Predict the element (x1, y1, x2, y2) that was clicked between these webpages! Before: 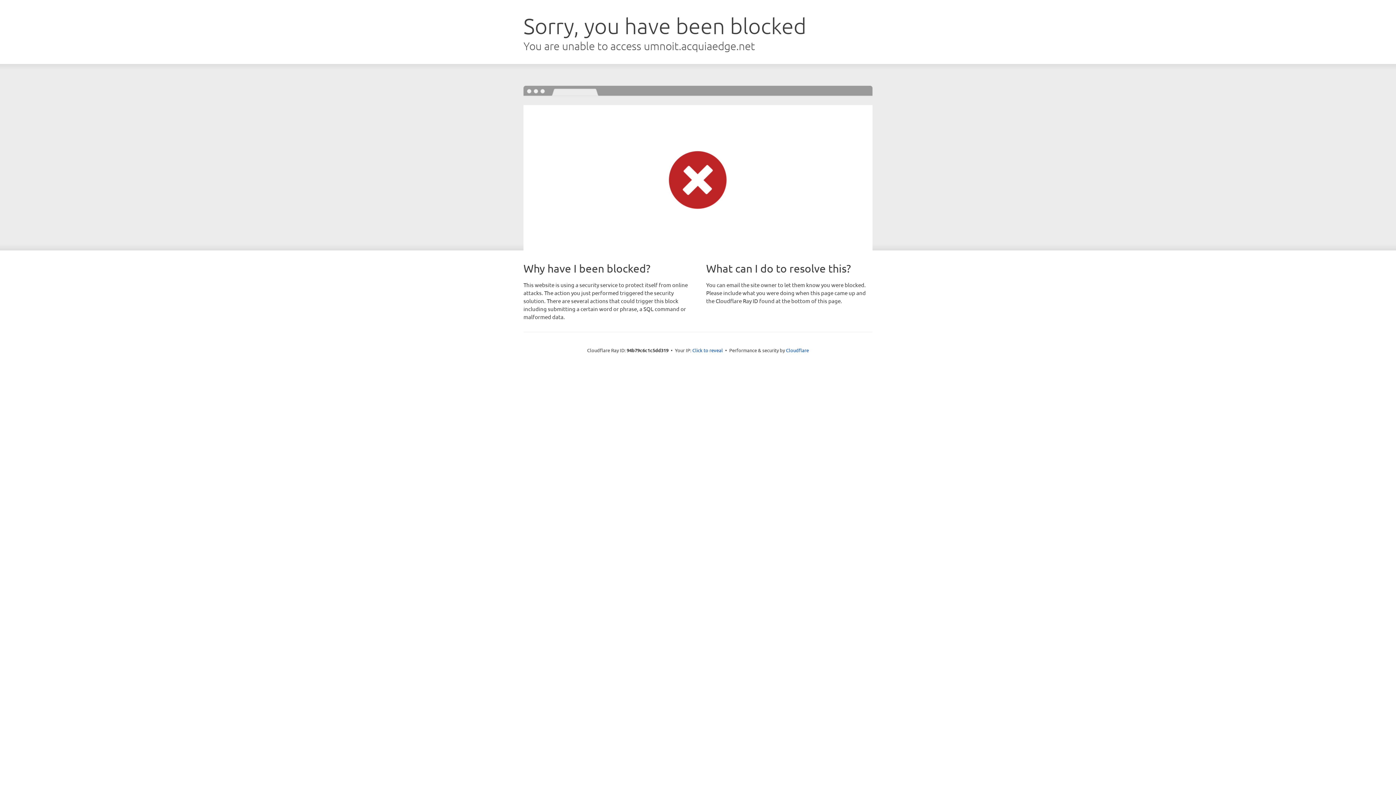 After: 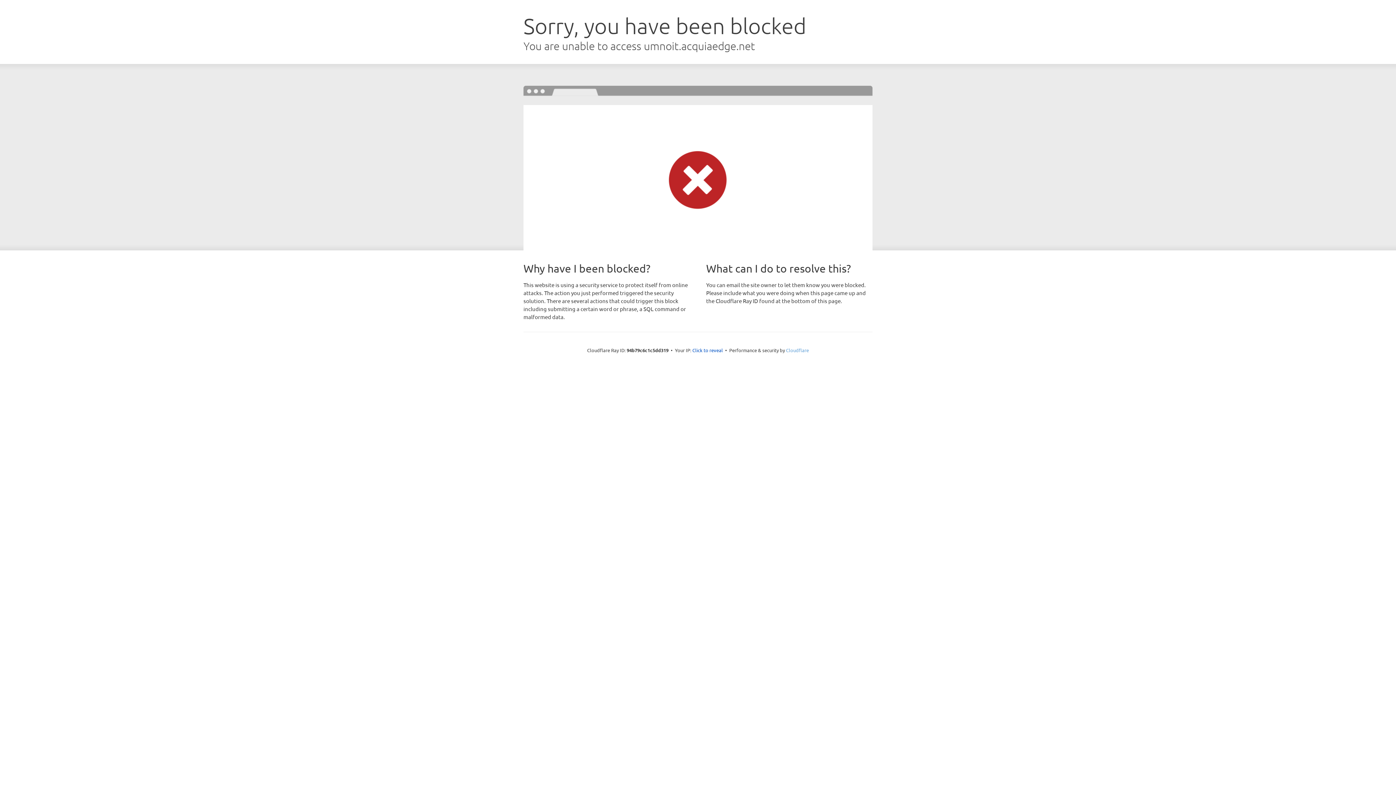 Action: bbox: (786, 347, 809, 353) label: Cloudflare